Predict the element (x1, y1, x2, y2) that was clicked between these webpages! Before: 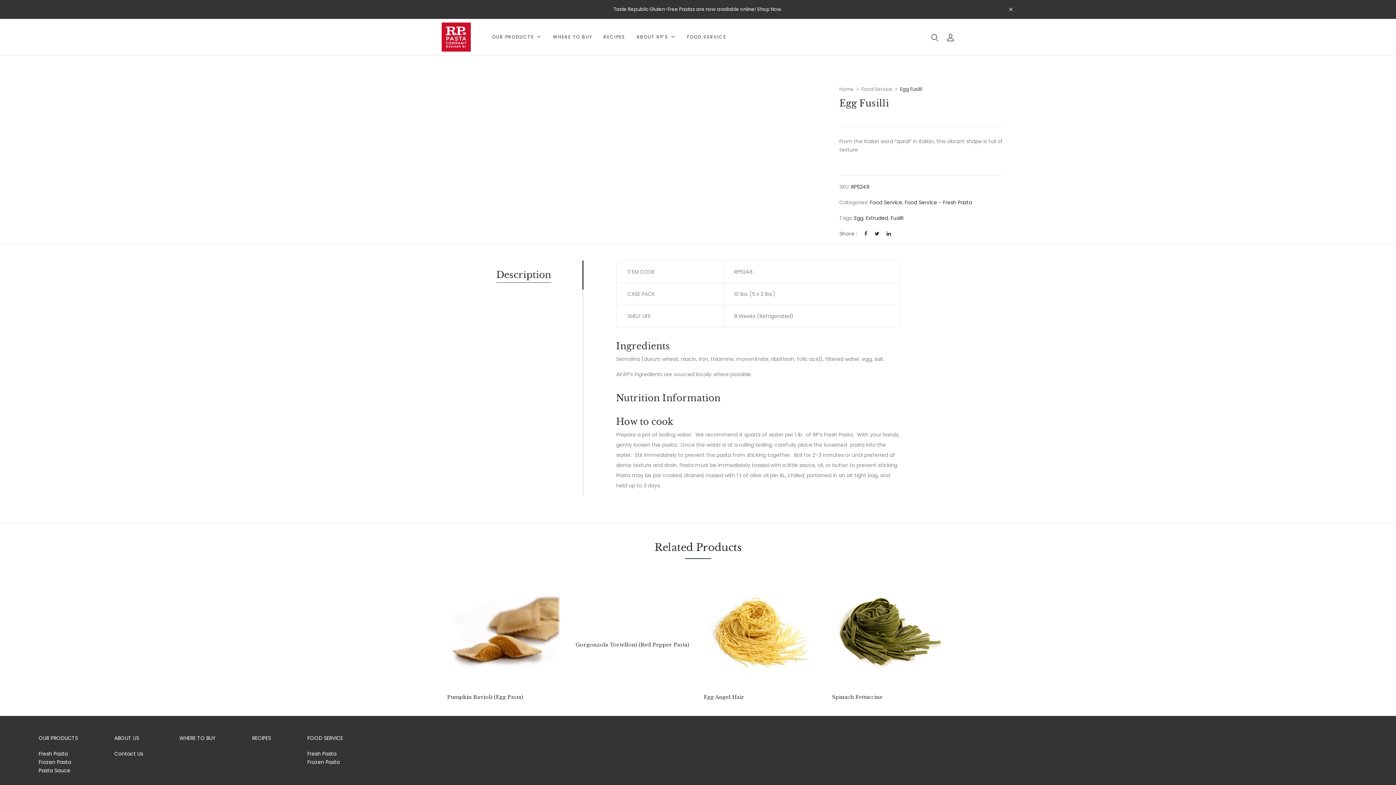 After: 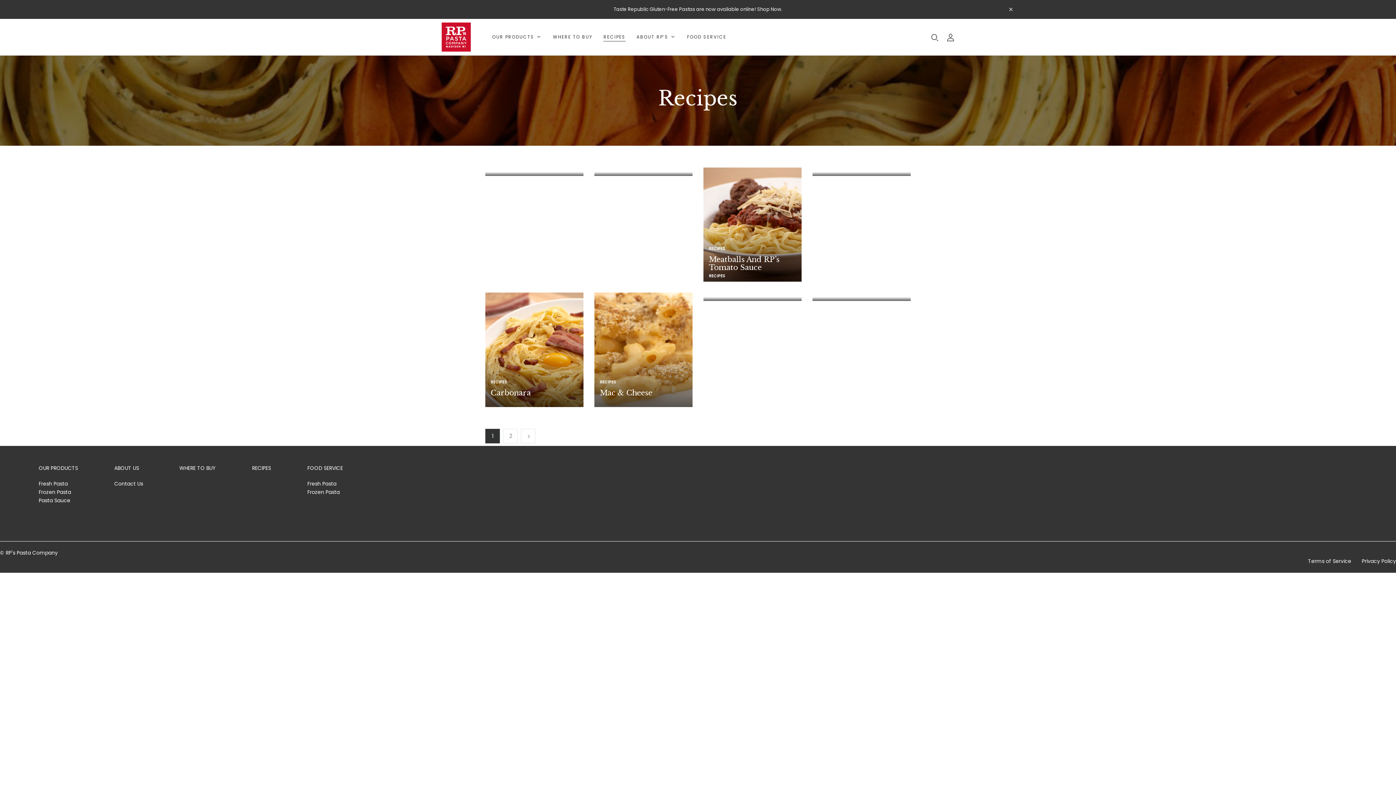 Action: label: RECIPES bbox: (603, 32, 625, 41)